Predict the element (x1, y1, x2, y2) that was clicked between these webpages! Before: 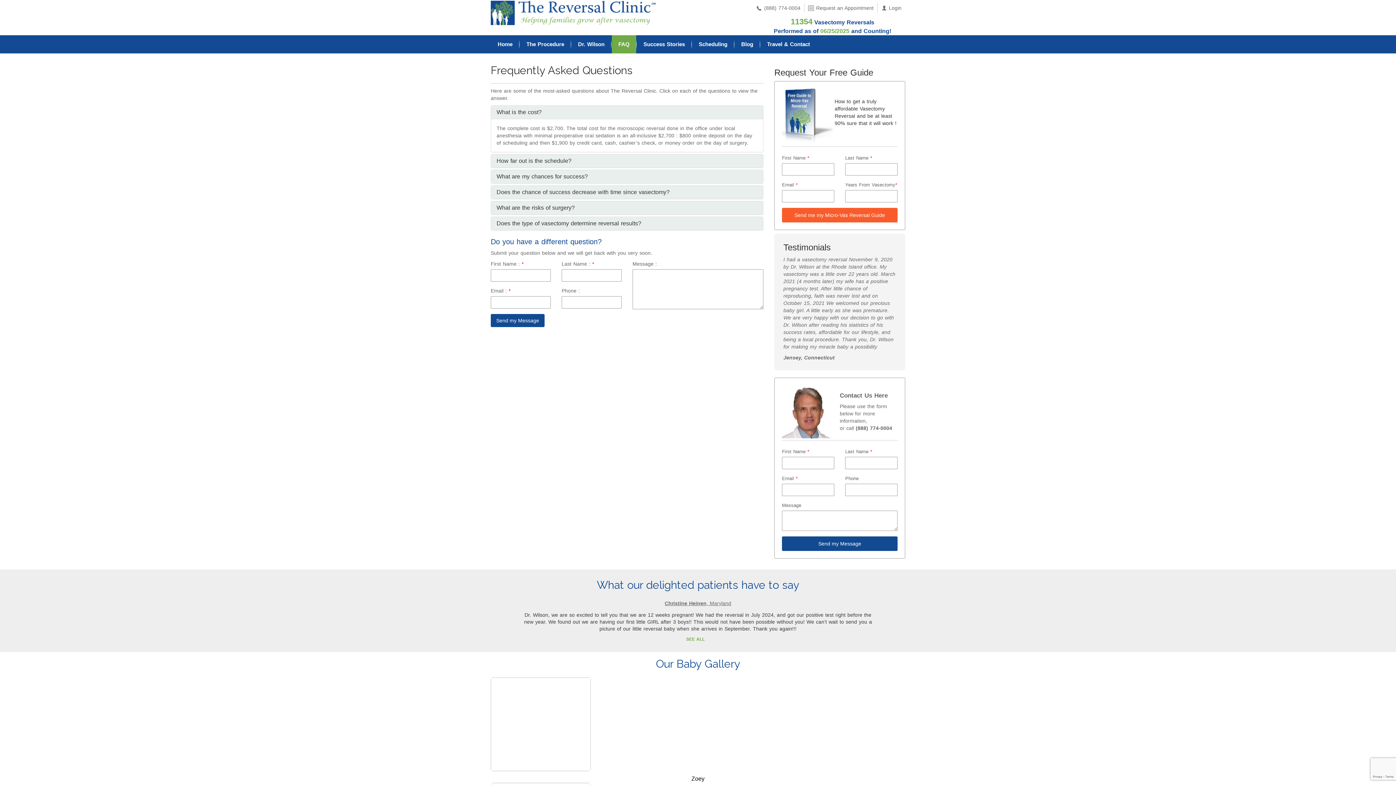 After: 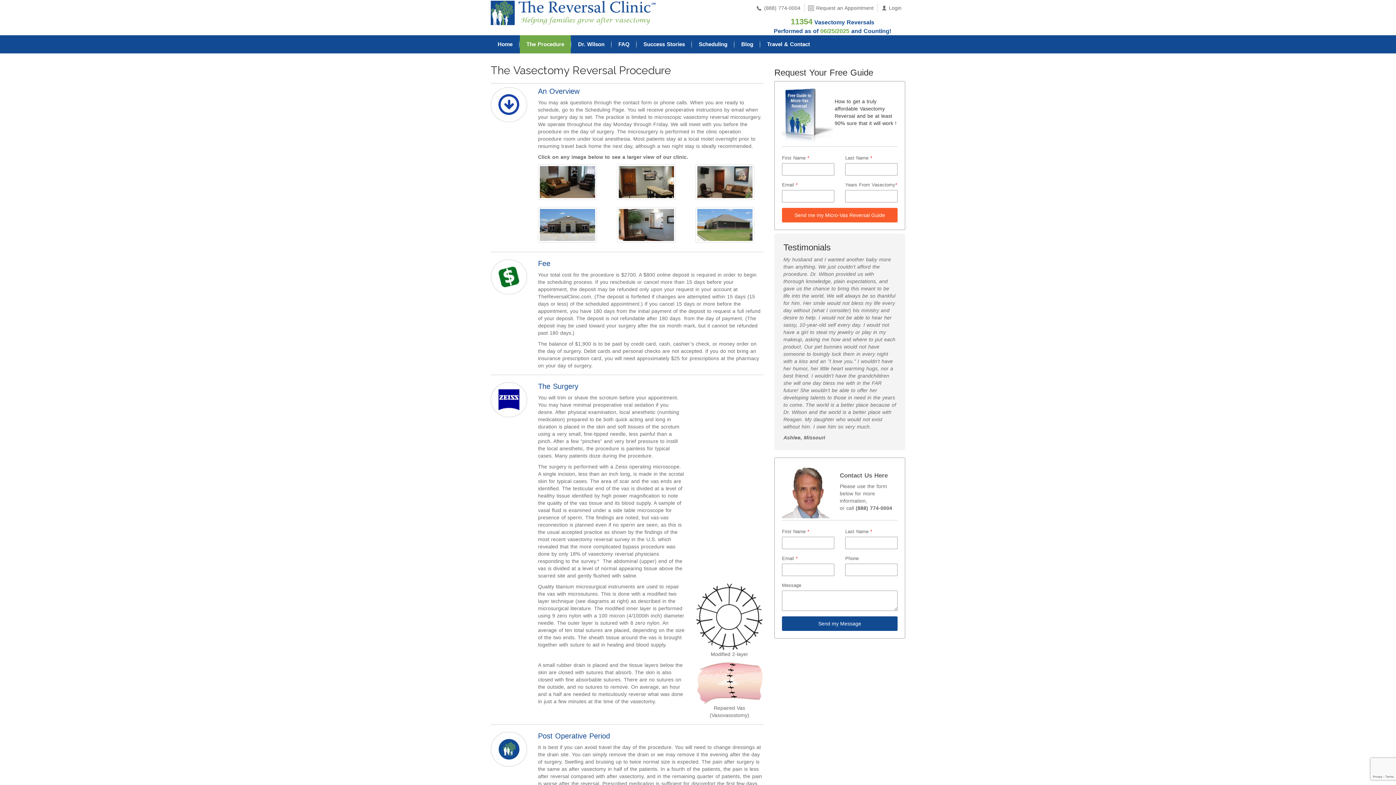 Action: bbox: (520, 35, 570, 53) label: The Procedure